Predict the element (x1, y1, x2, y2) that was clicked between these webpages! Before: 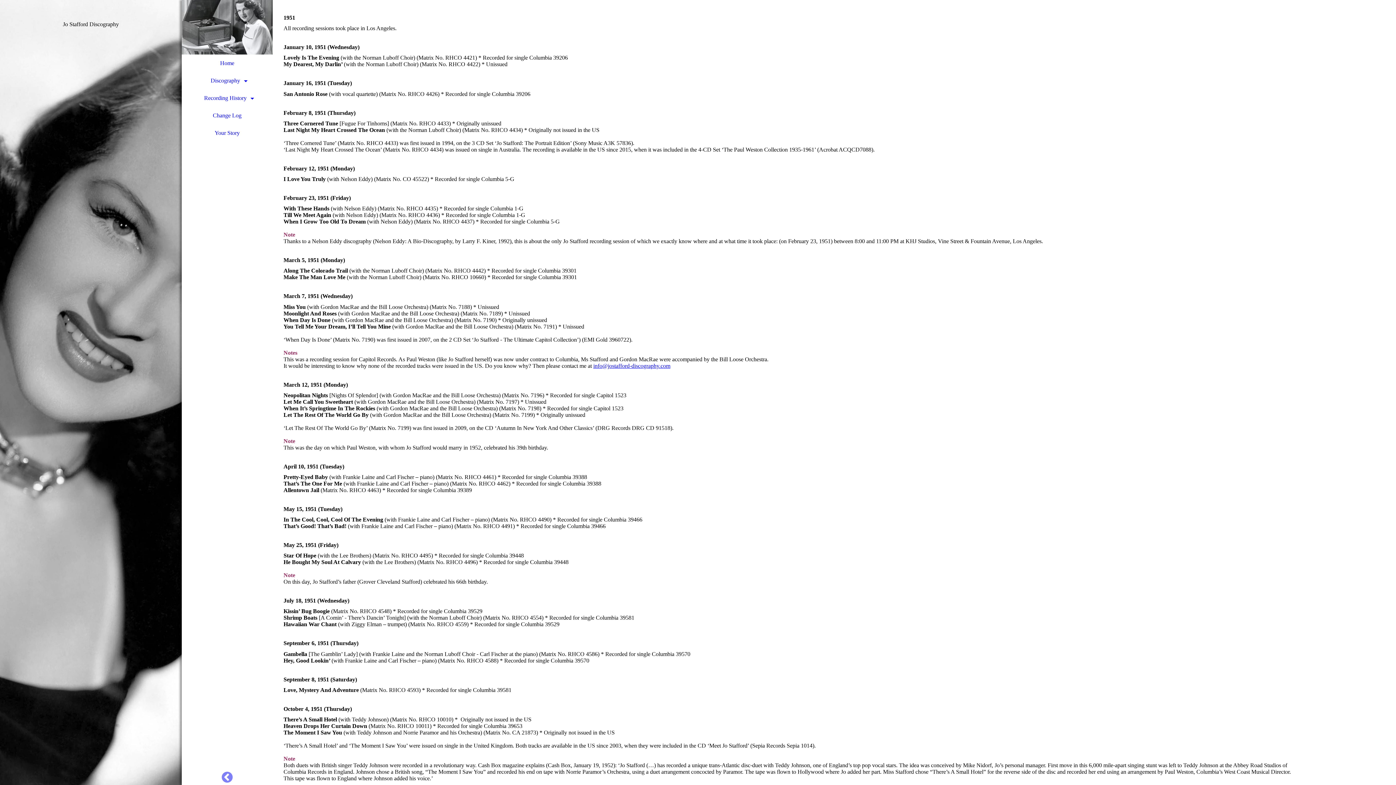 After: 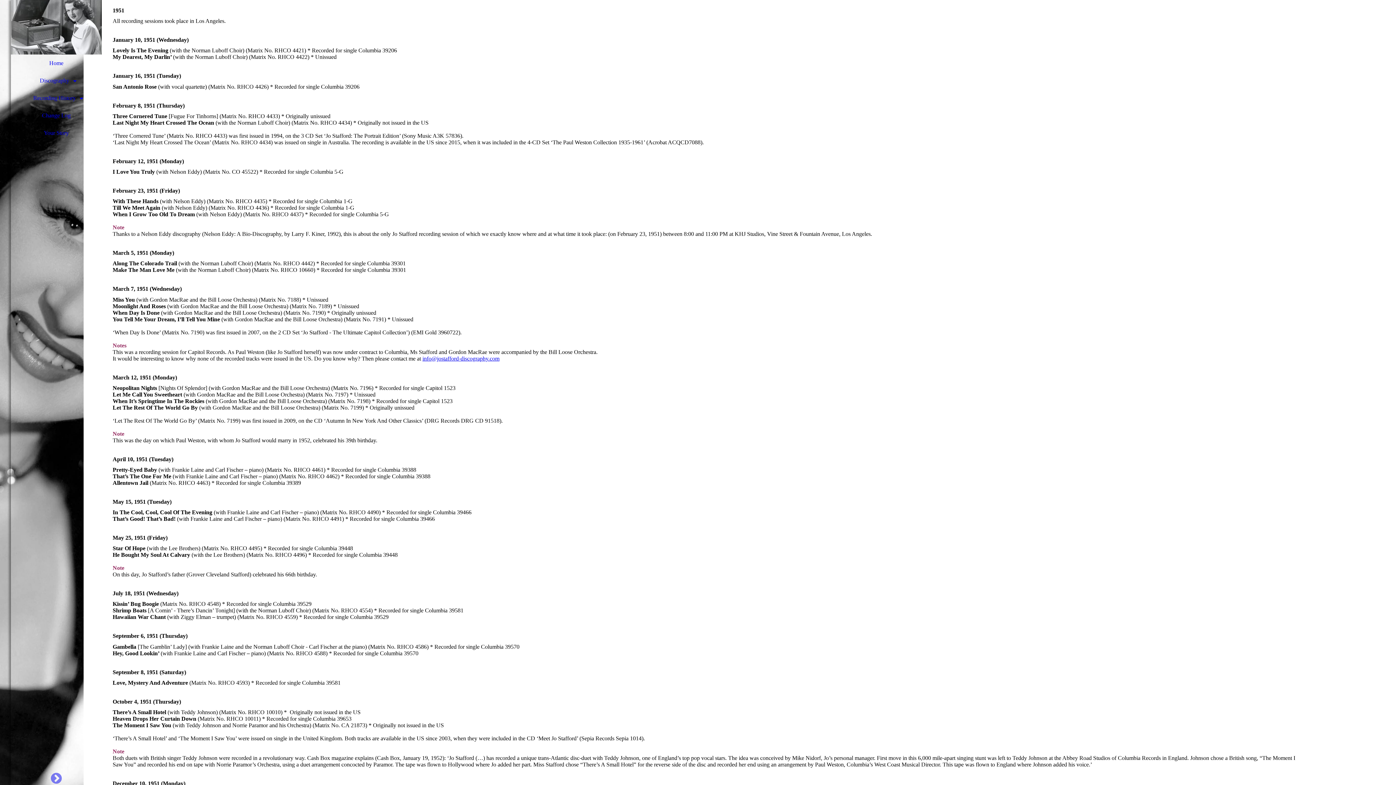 Action: bbox: (221, 770, 232, 785)